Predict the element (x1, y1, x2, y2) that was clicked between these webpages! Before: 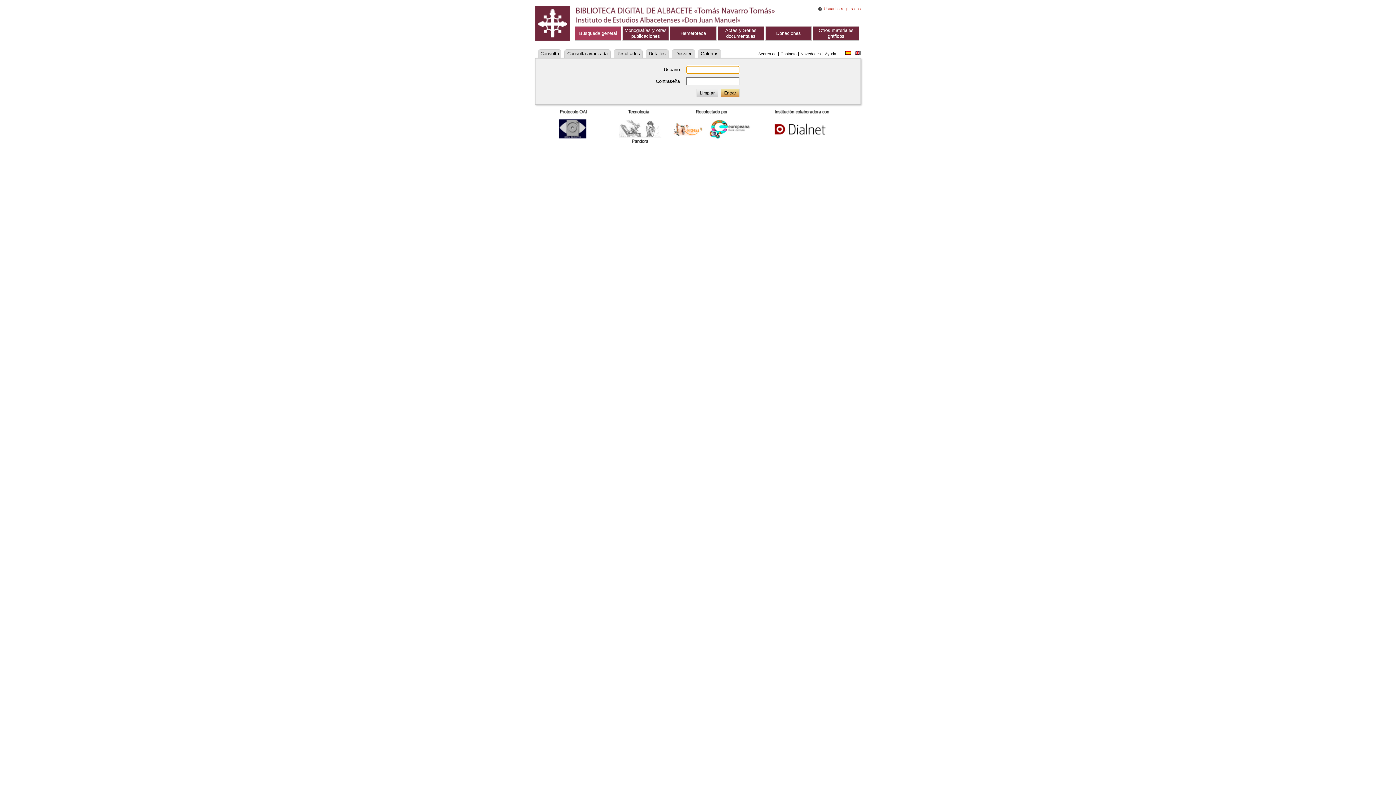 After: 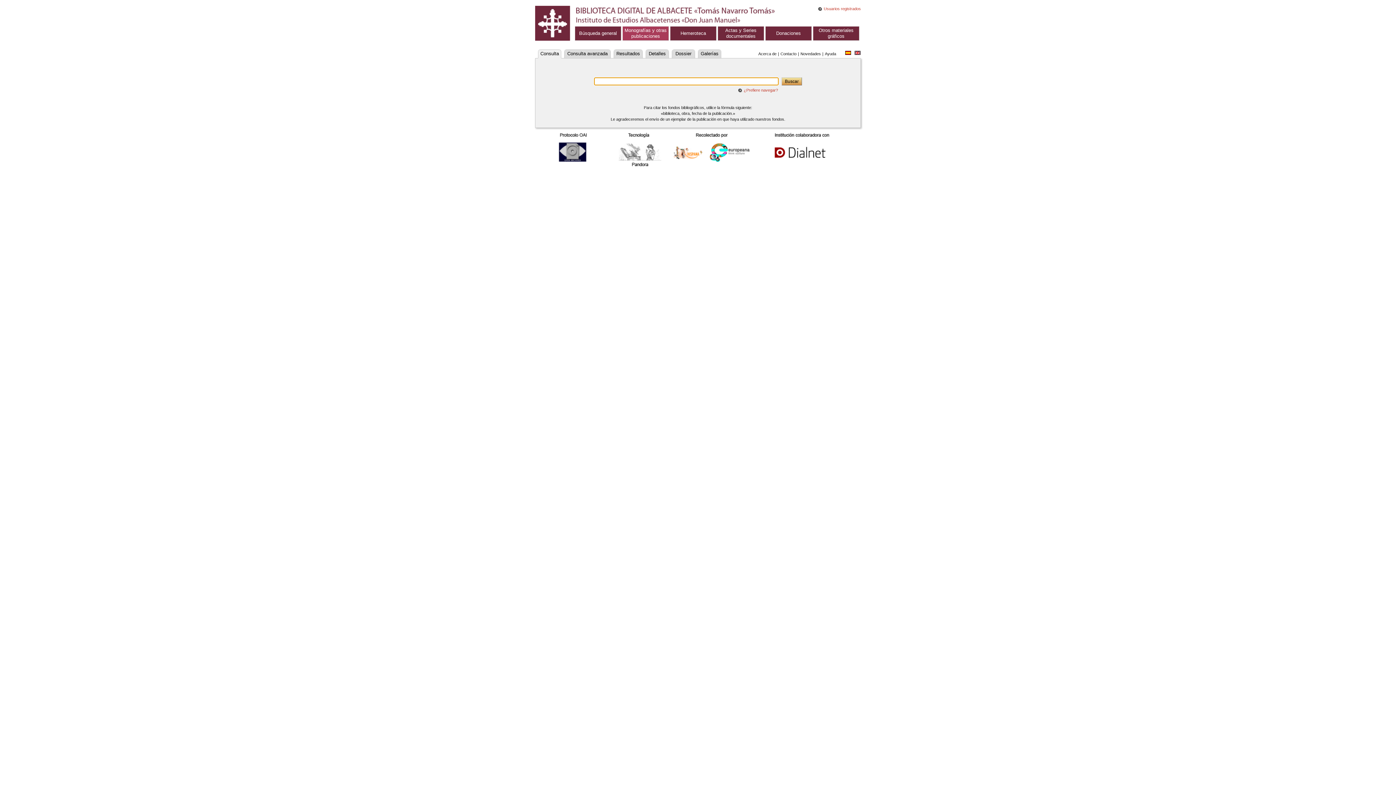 Action: label: Monografías y otras publicaciones bbox: (622, 26, 668, 40)